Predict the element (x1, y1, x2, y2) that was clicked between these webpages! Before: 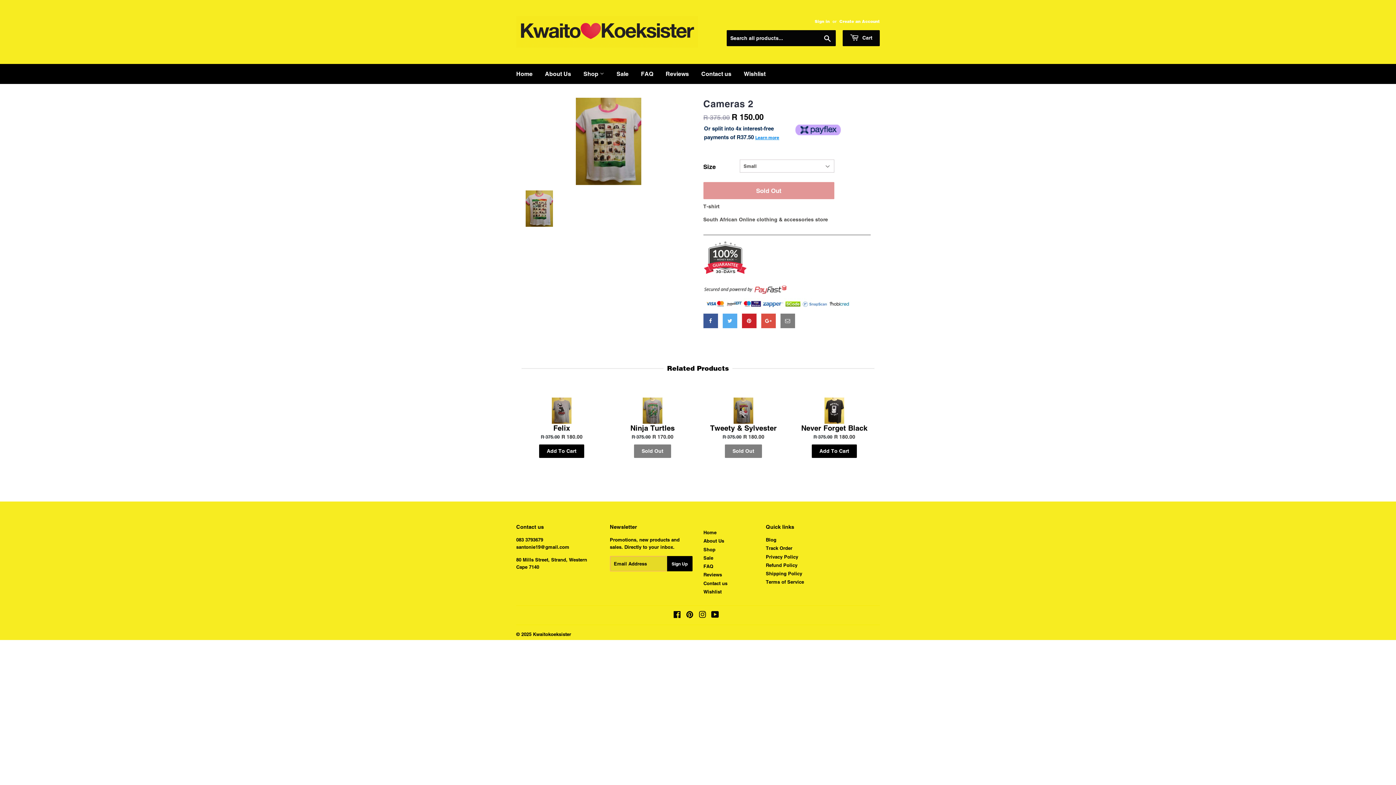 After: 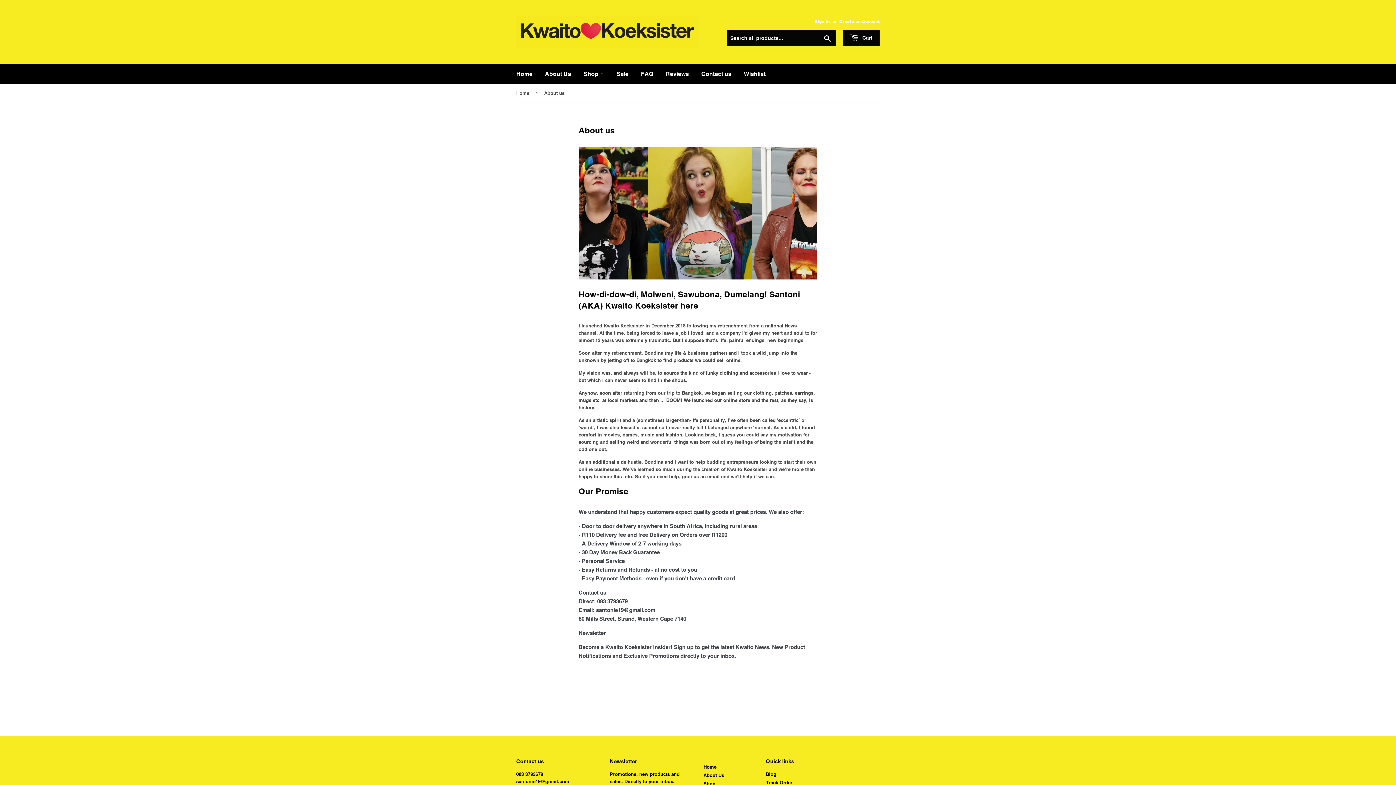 Action: bbox: (539, 64, 576, 84) label: About Us